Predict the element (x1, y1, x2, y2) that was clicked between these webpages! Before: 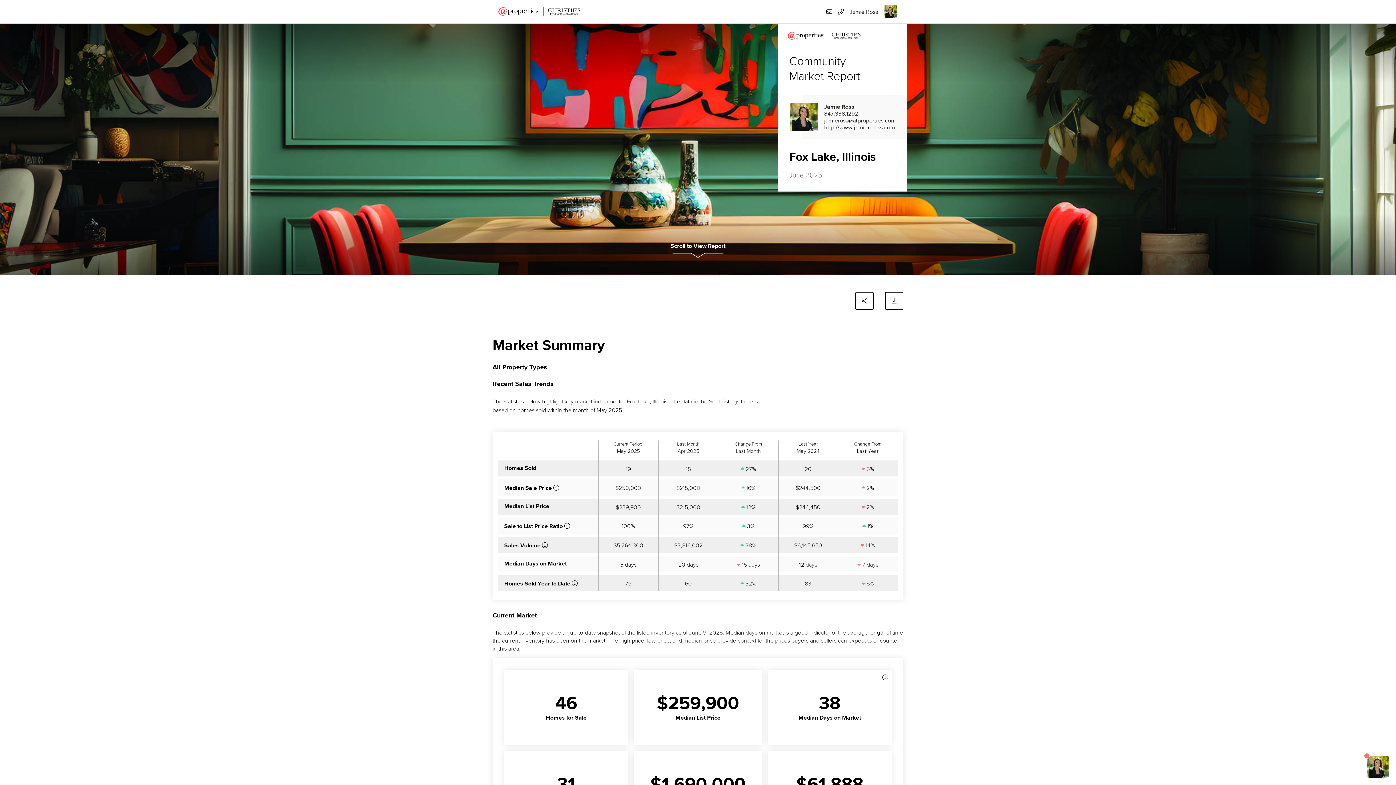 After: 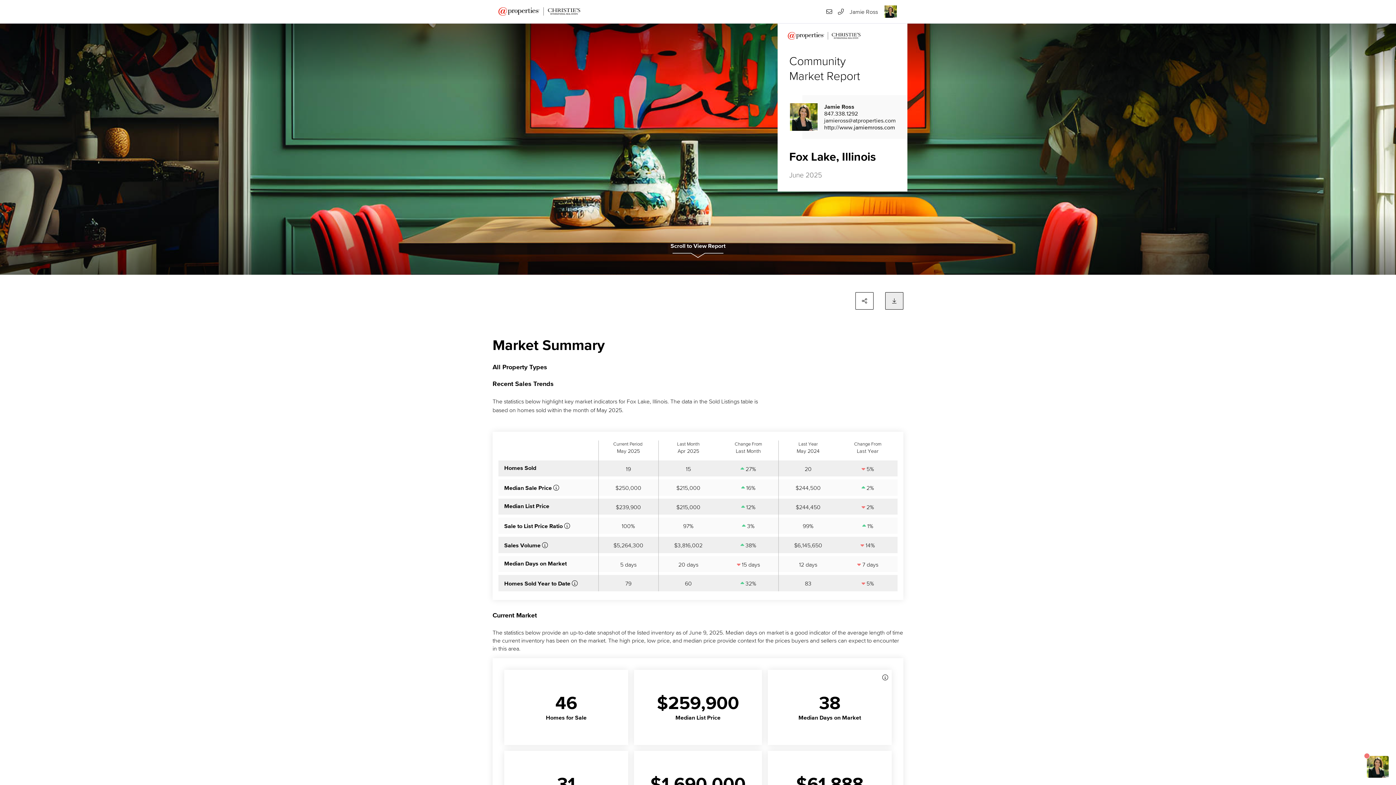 Action: bbox: (885, 292, 903, 309)